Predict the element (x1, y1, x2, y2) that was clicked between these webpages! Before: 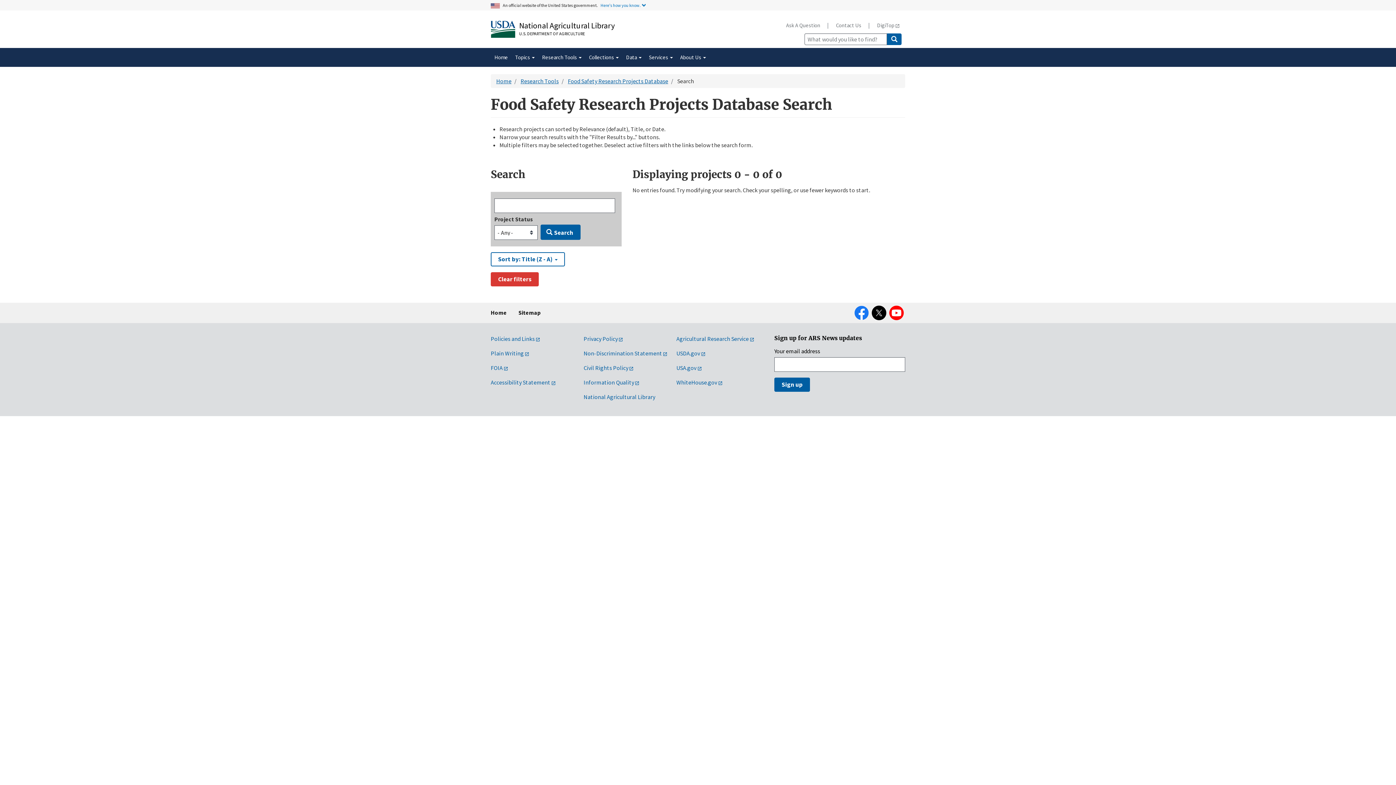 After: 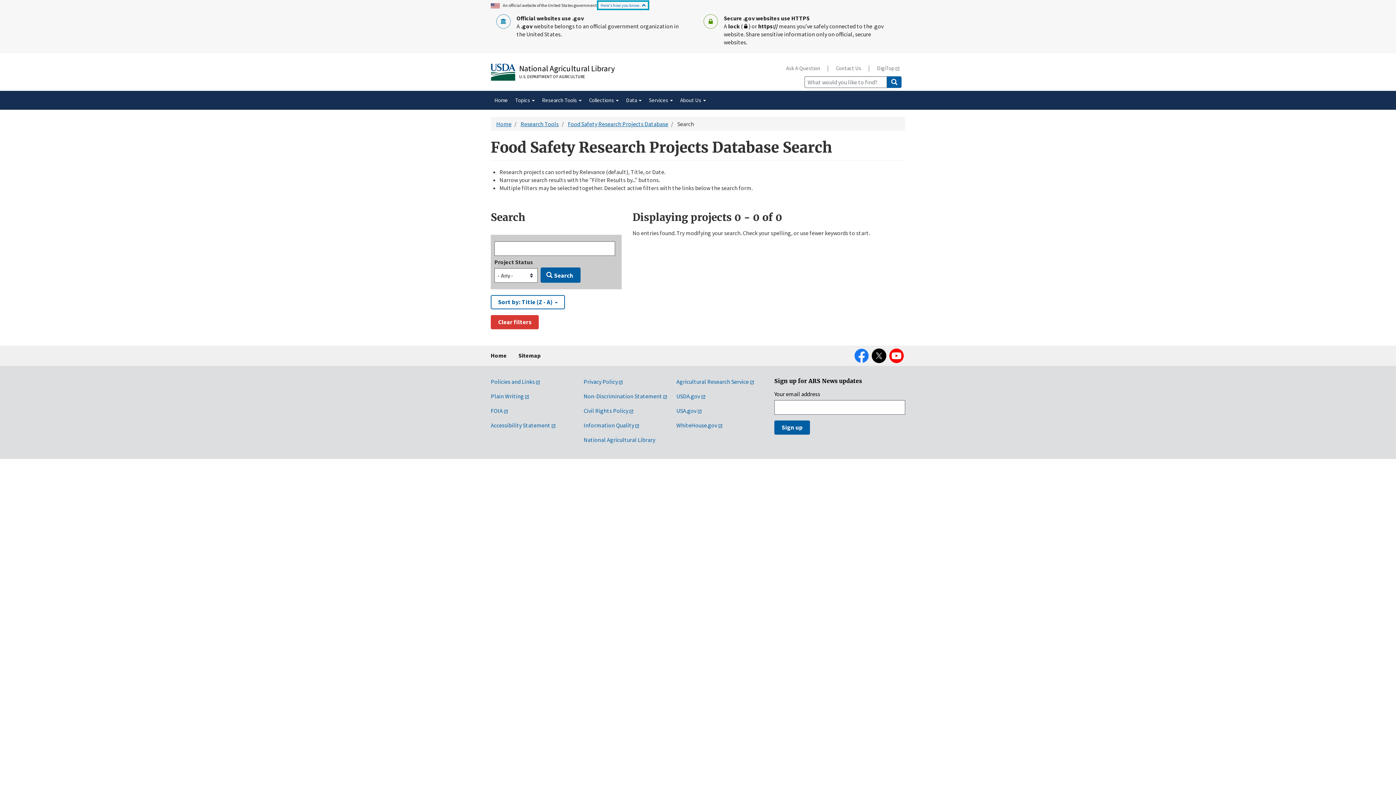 Action: bbox: (598, 1, 648, 8) label: Here's how you know.